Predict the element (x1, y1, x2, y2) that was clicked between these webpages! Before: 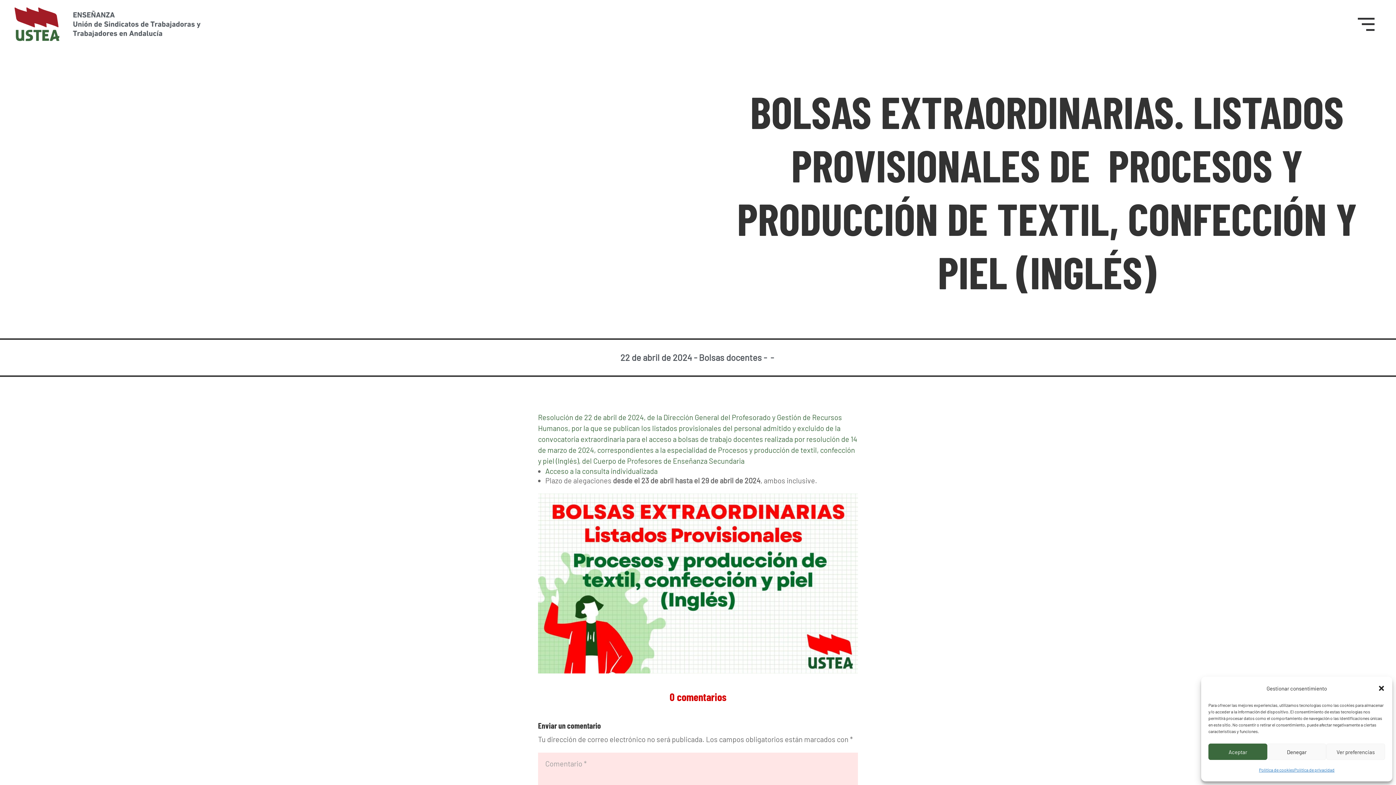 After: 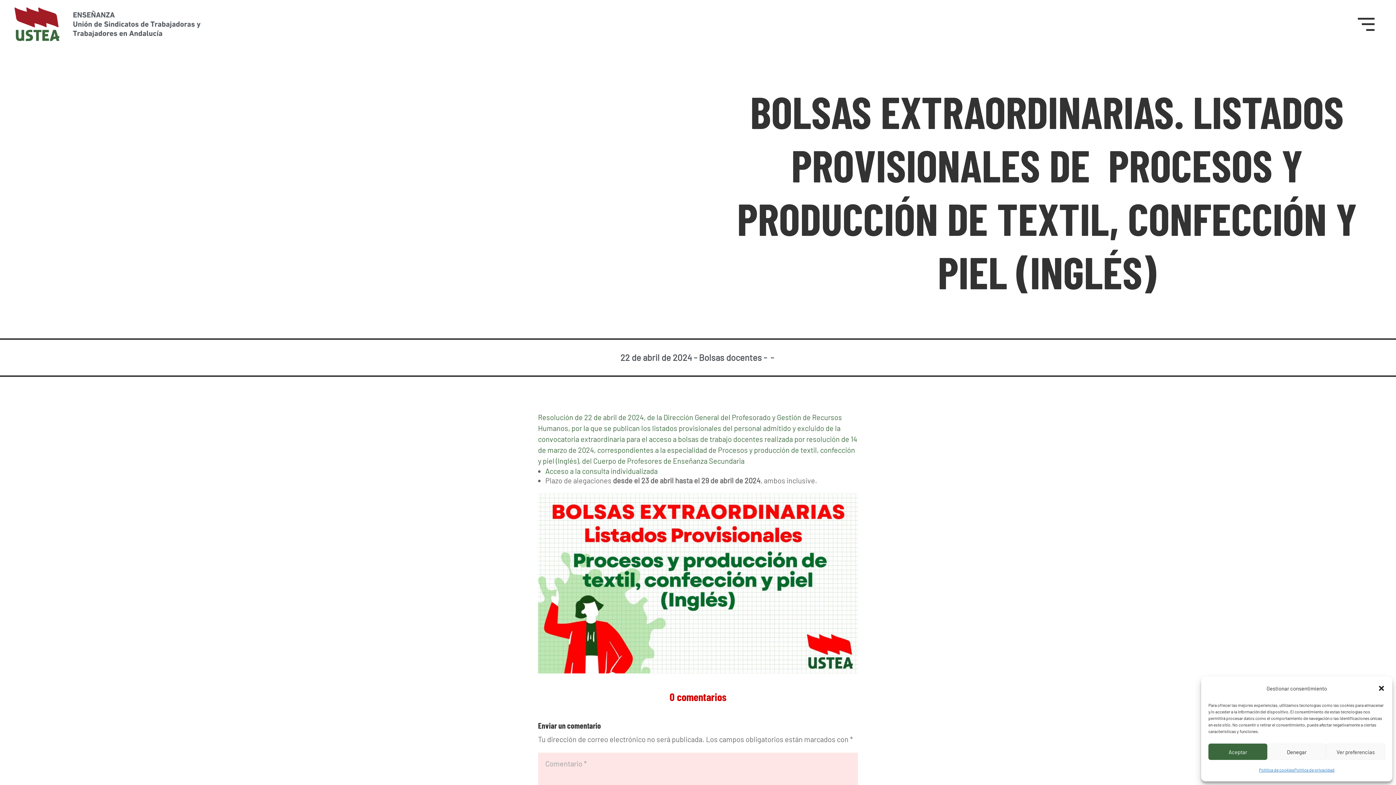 Action: label: Acceso a la consulta individualizada bbox: (545, 466, 657, 475)